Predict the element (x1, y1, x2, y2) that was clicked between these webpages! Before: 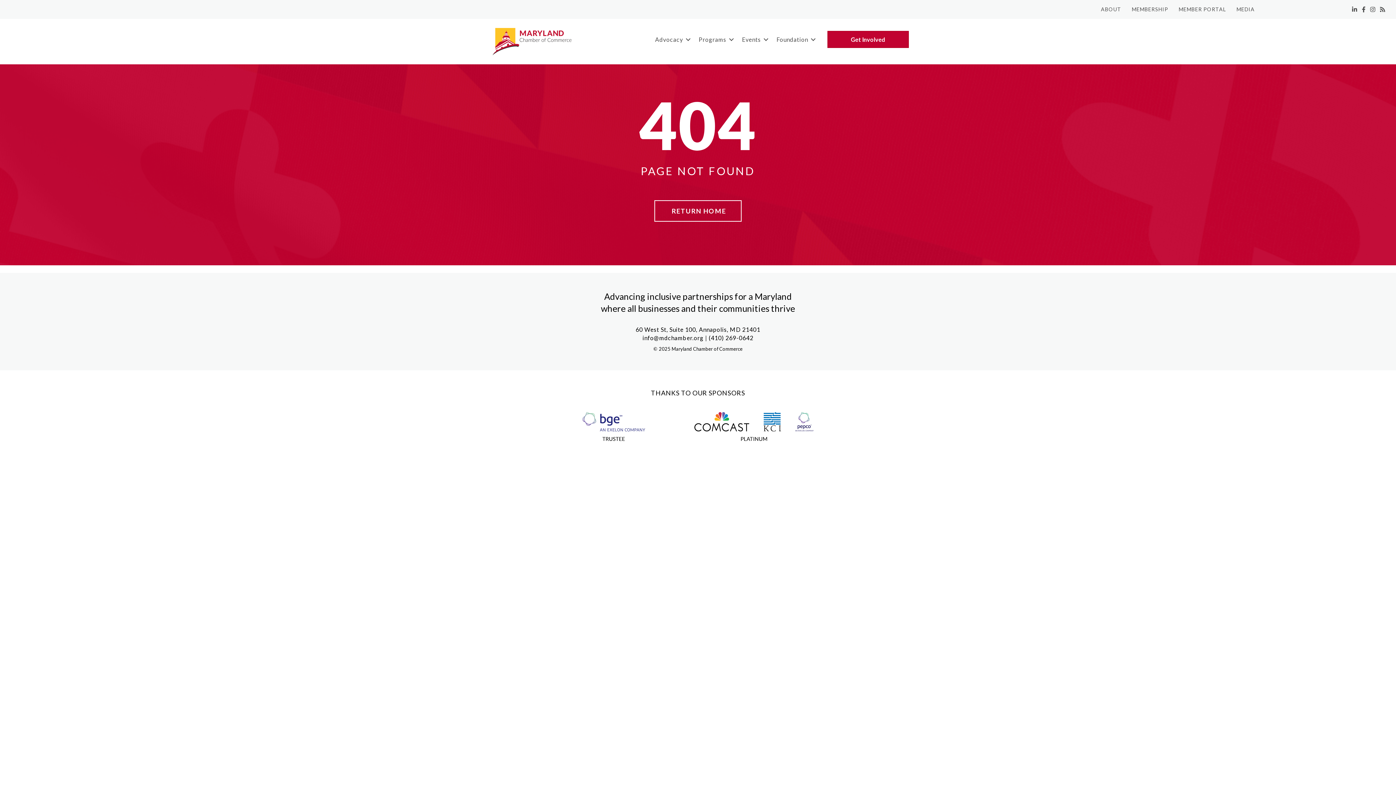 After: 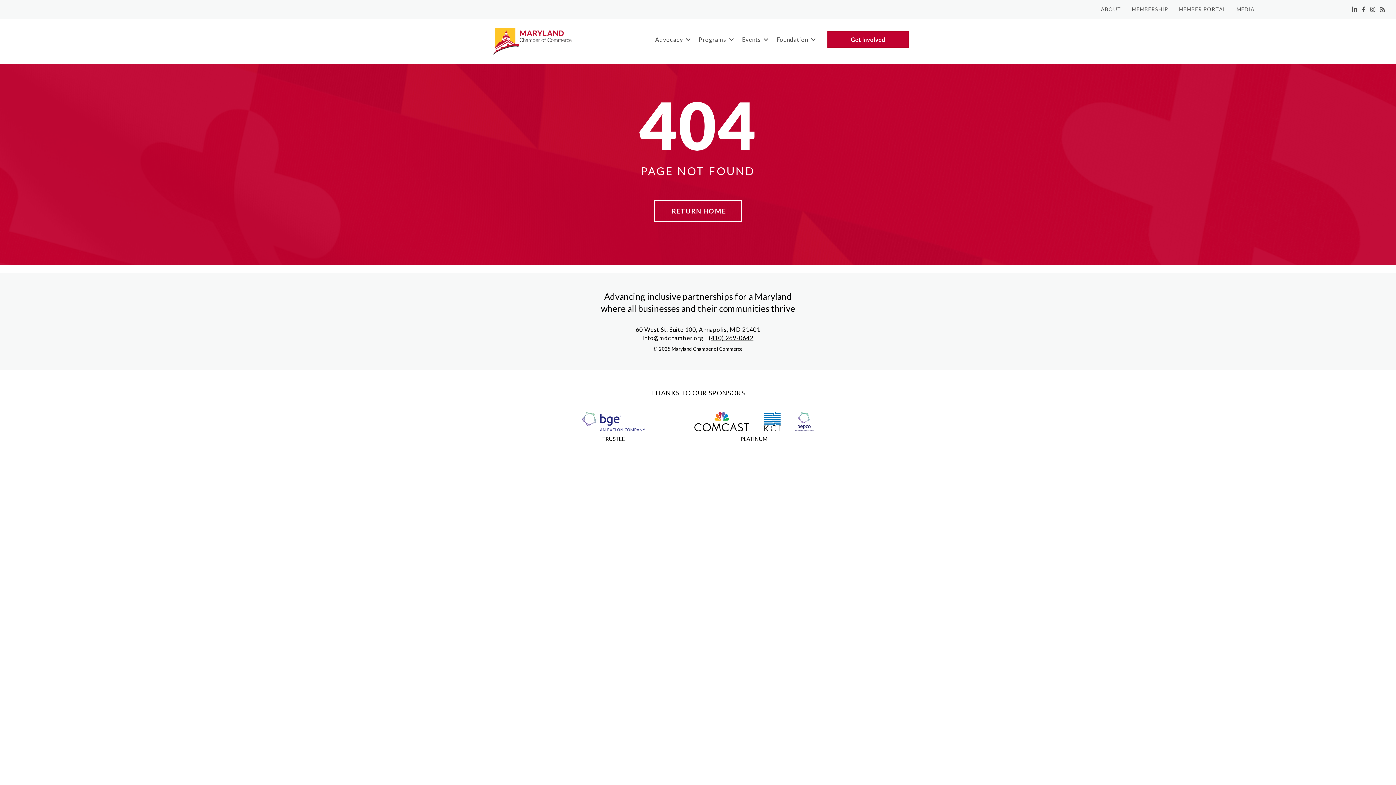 Action: bbox: (708, 334, 753, 341) label: (410) 269-0642